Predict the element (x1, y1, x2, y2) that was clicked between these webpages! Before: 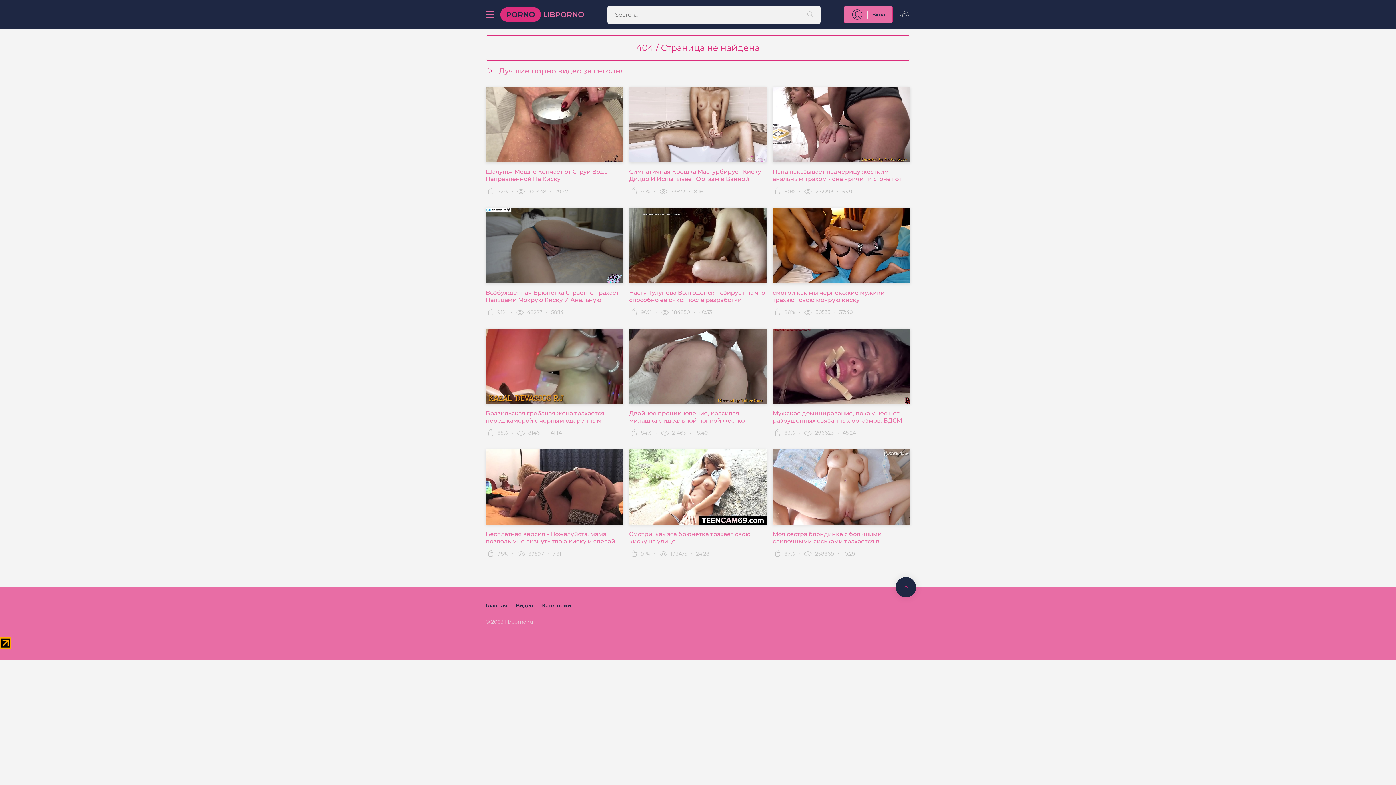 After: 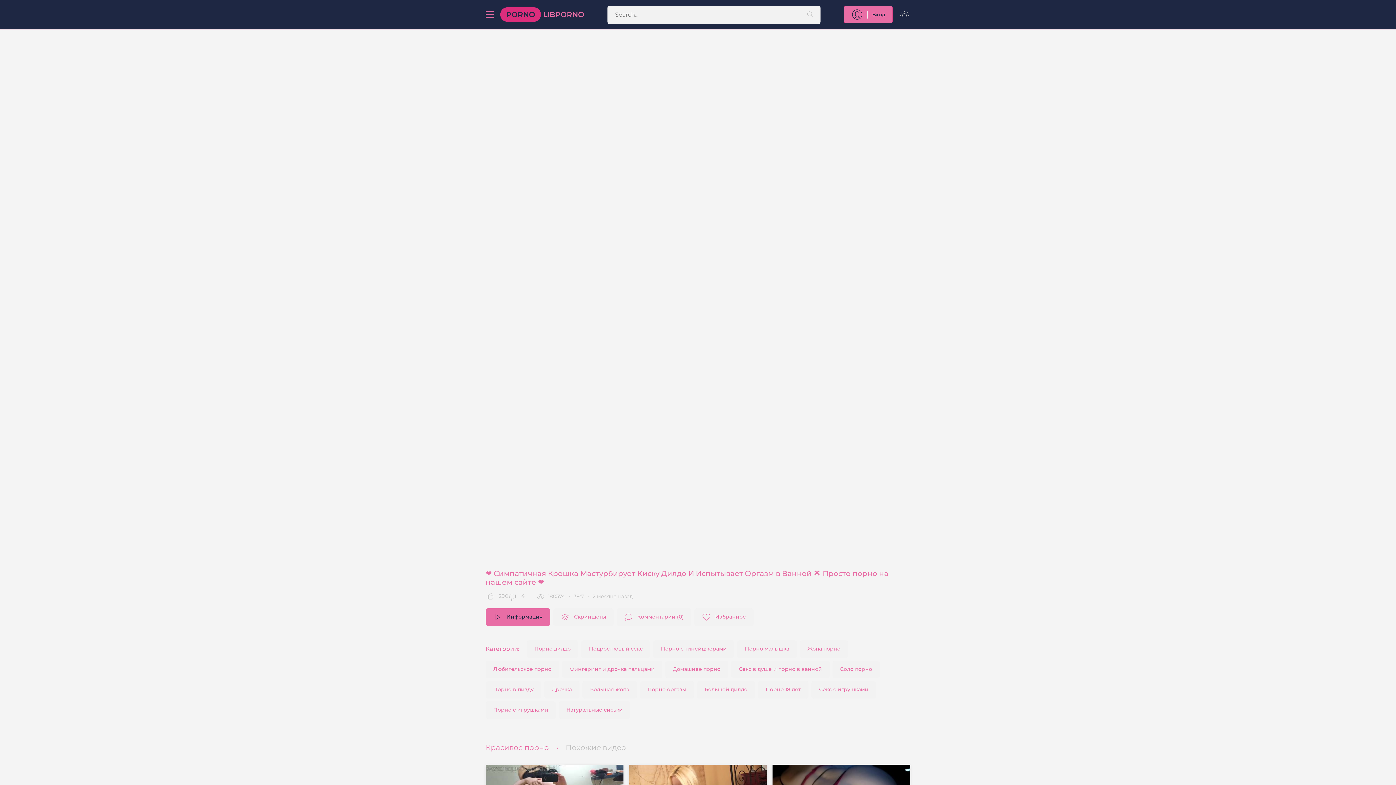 Action: label: Симпатичная Крошка Мастурбирует Киску Дилдо И Испытывает Оргазм в Ванной bbox: (629, 86, 767, 183)